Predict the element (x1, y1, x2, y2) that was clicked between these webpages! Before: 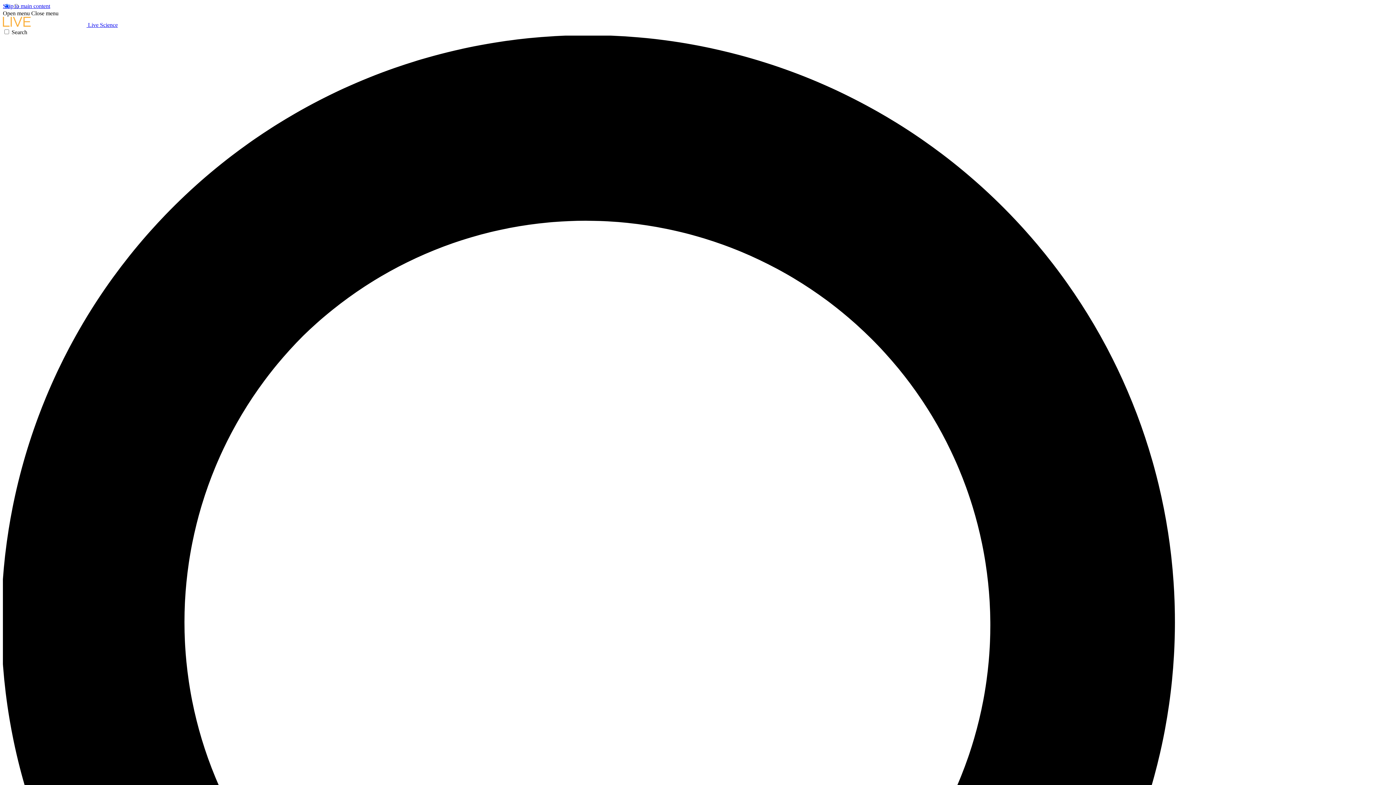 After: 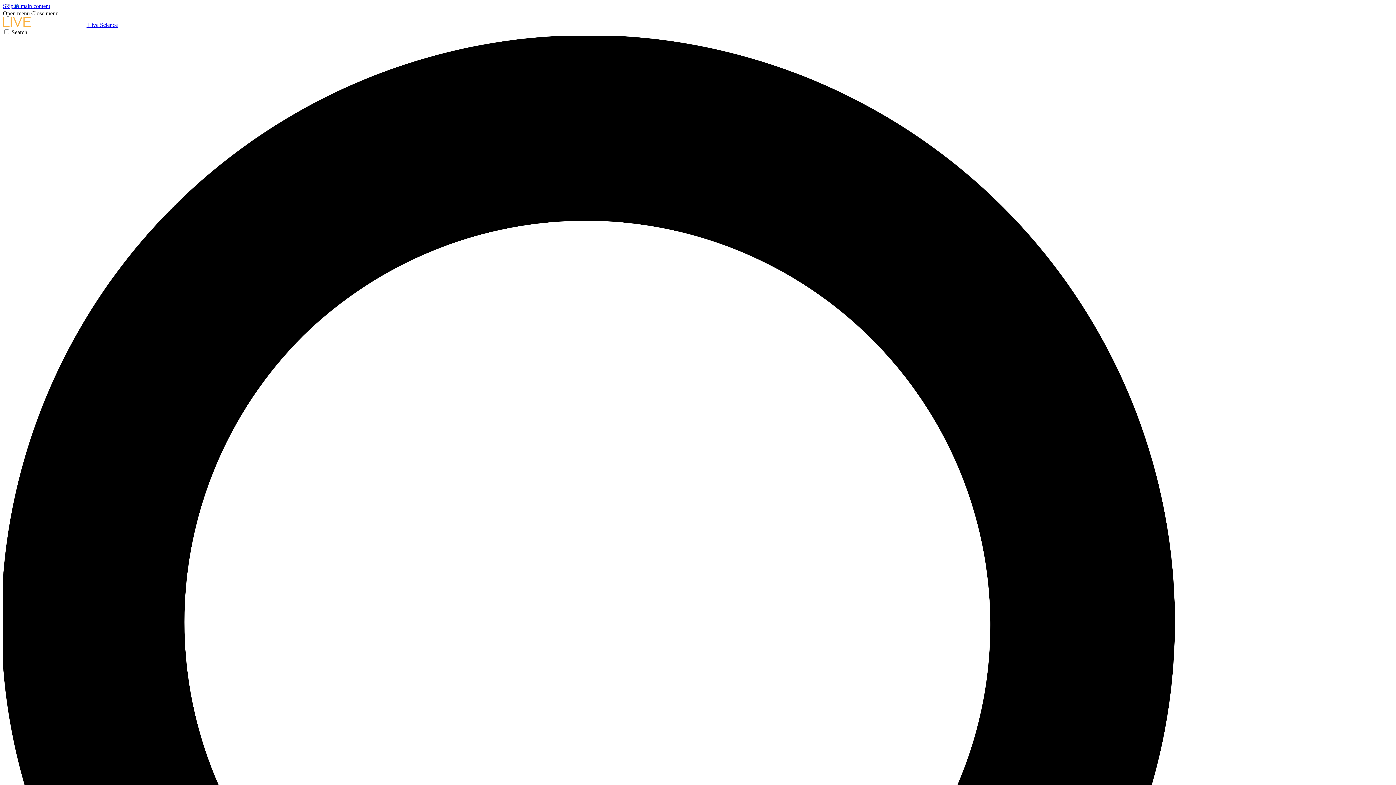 Action: bbox: (2, 10, 29, 16) label: Open menu